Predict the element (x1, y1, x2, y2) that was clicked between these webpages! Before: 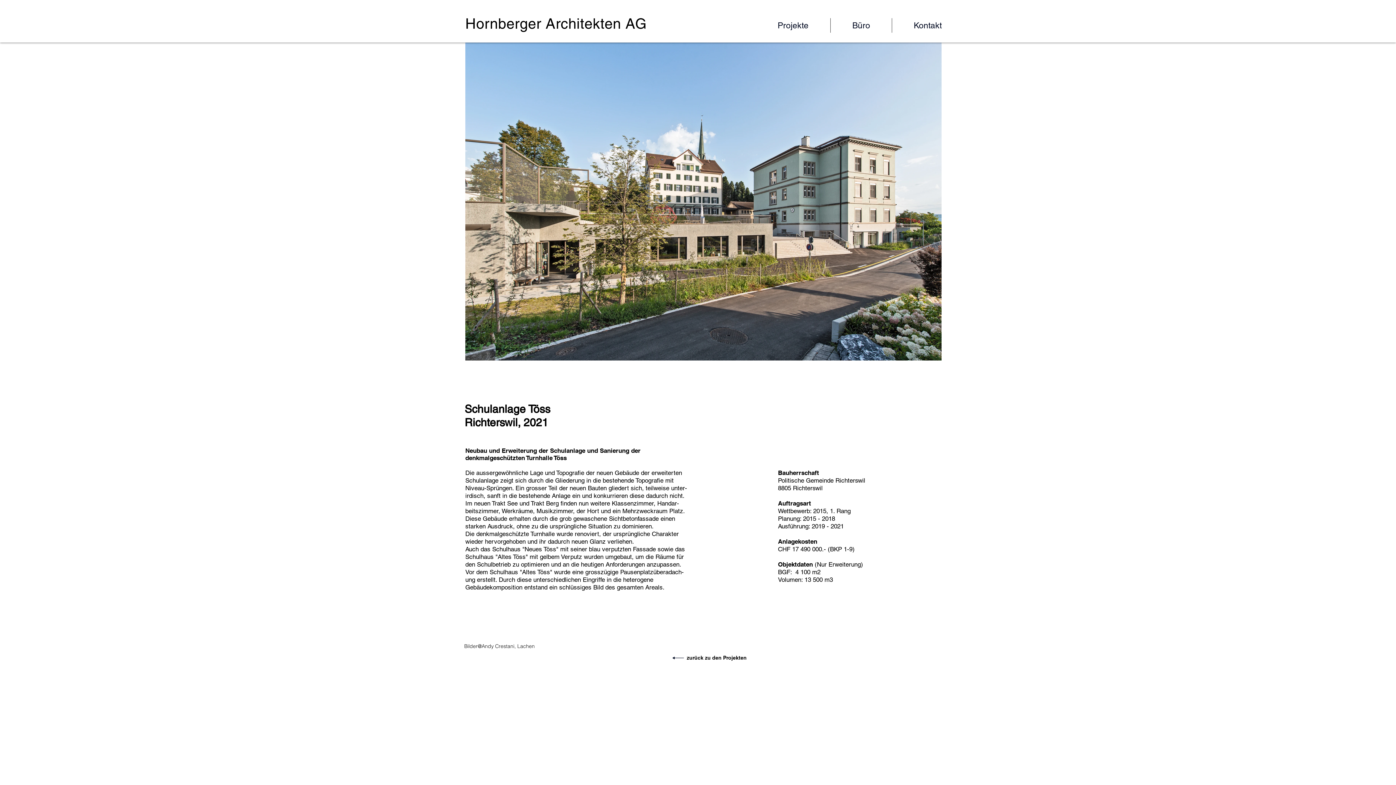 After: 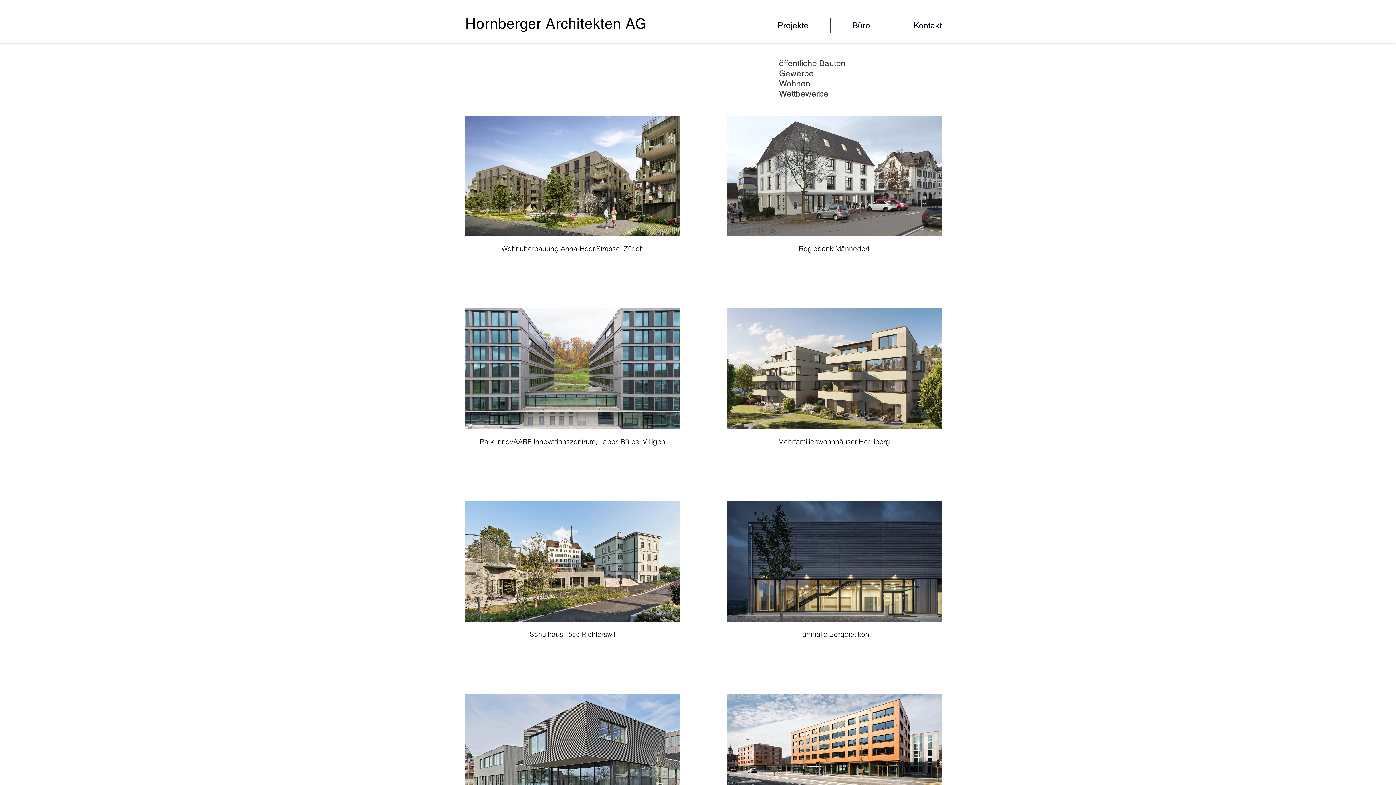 Action: bbox: (665, 657, 690, 659)